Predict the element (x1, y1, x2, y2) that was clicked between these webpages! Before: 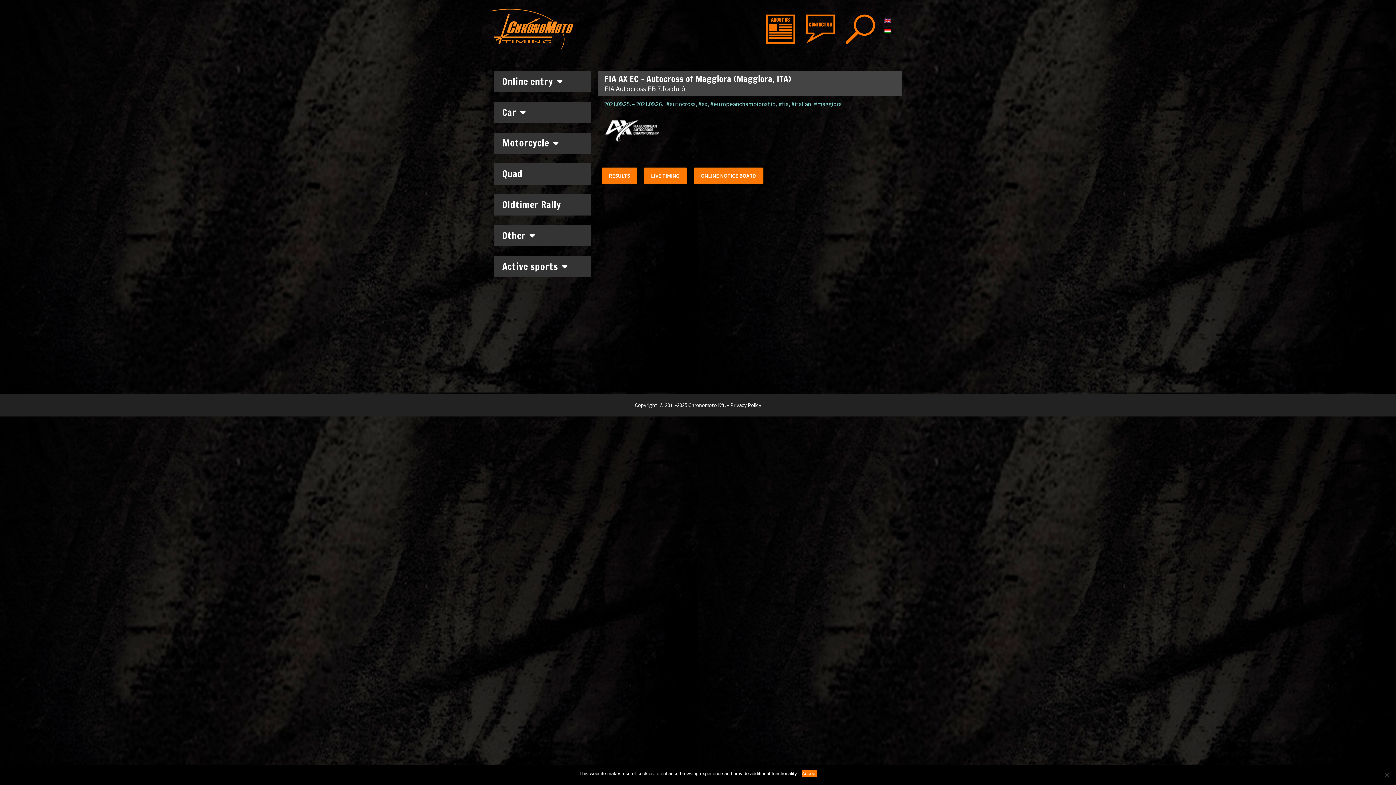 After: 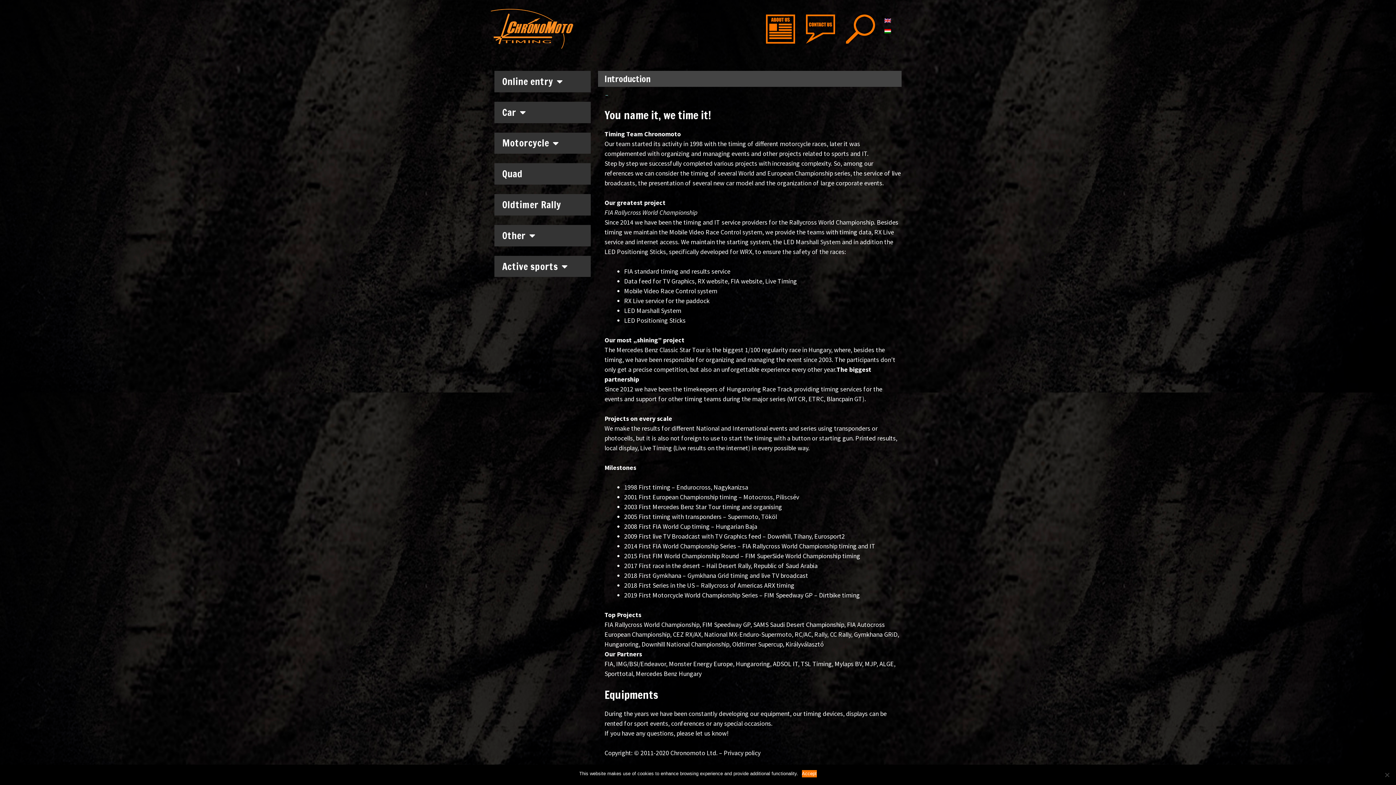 Action: bbox: (766, 14, 795, 43)